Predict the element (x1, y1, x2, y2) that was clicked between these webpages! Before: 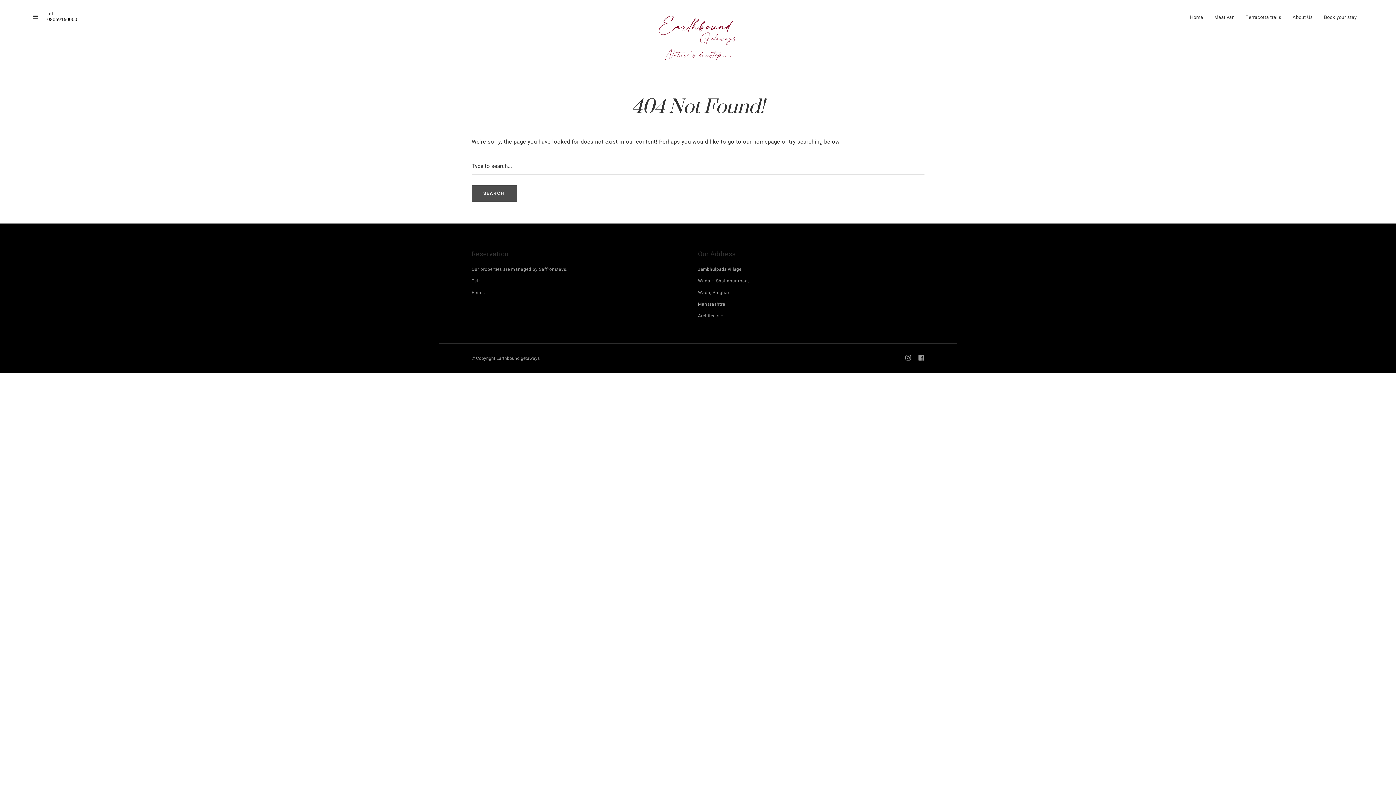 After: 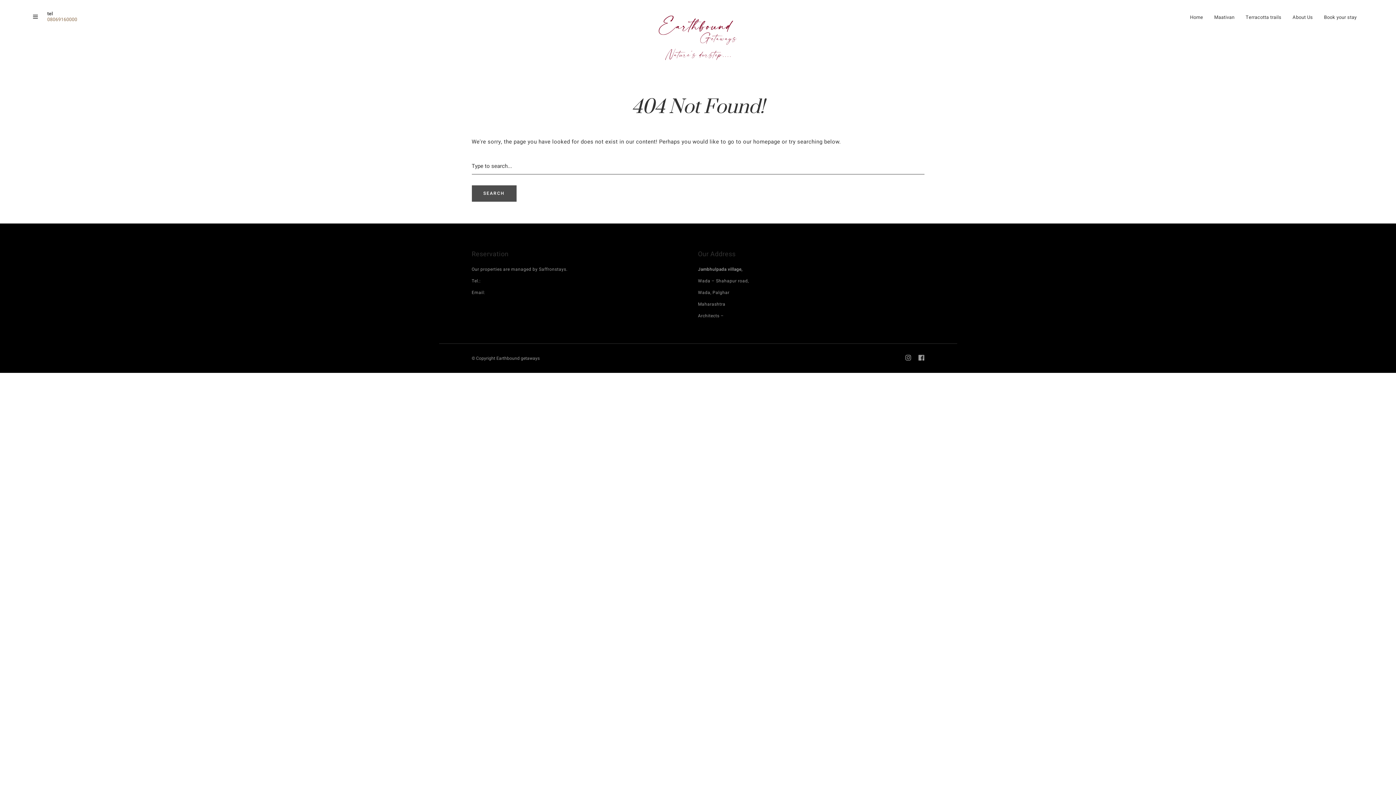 Action: bbox: (47, 16, 77, 22) label: 08069160000